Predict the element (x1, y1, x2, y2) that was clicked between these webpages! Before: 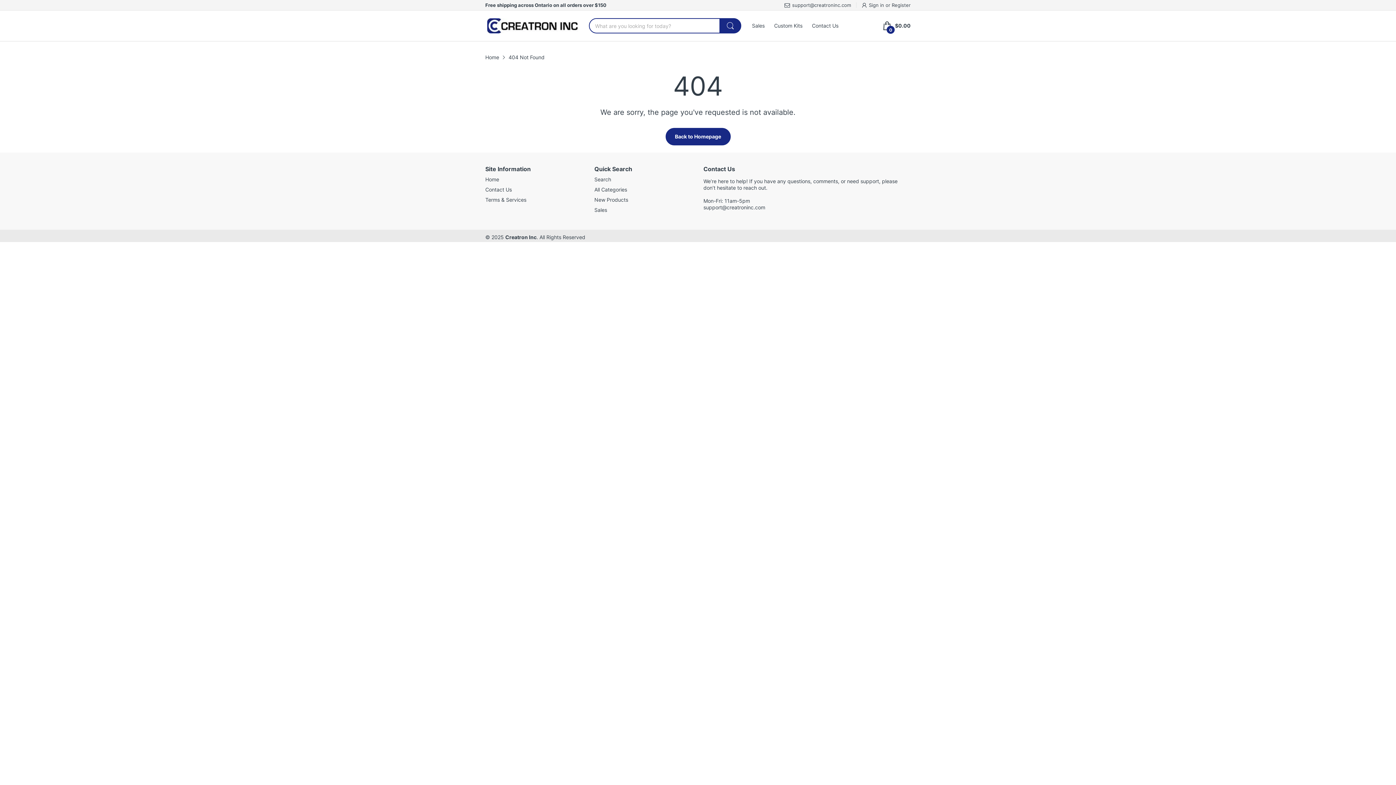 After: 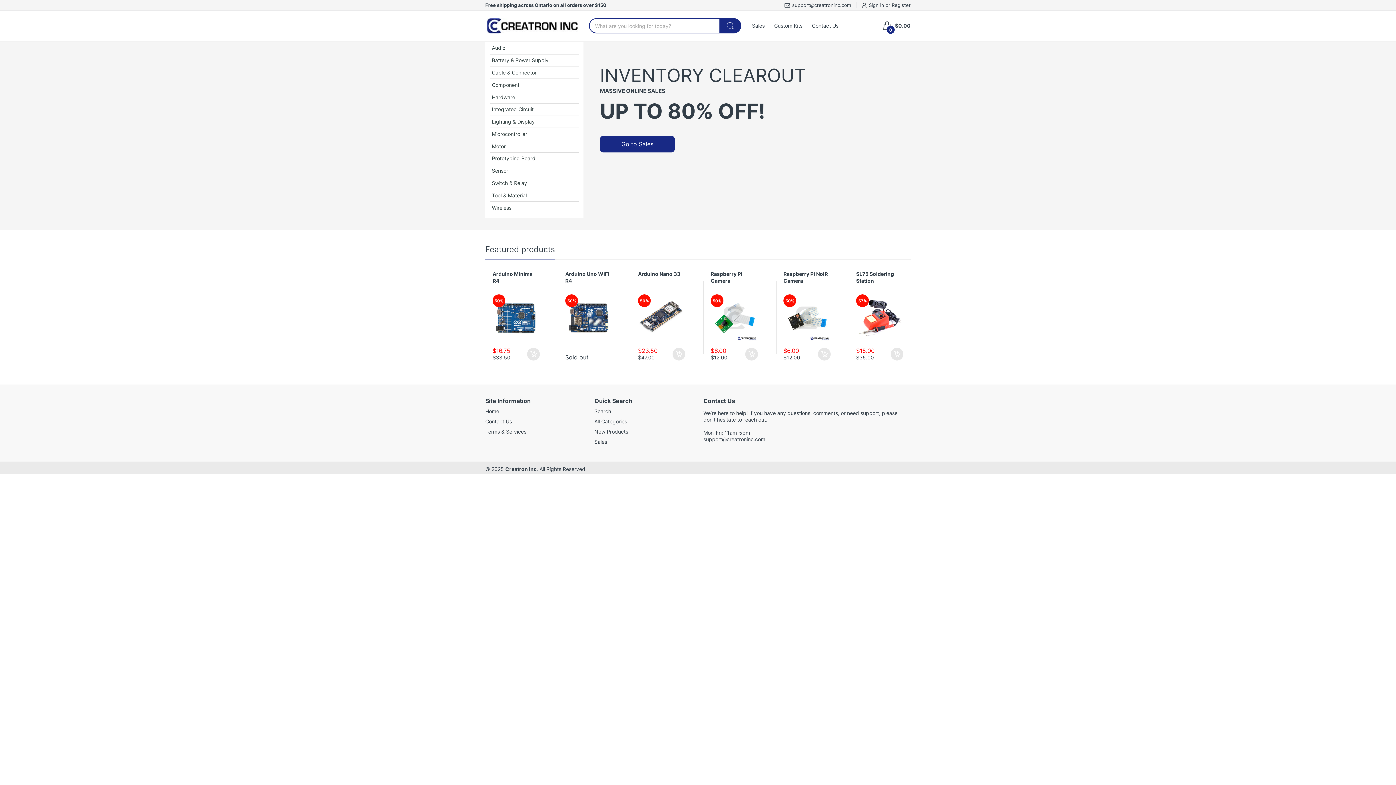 Action: label: Custom Kits bbox: (774, 17, 802, 33)